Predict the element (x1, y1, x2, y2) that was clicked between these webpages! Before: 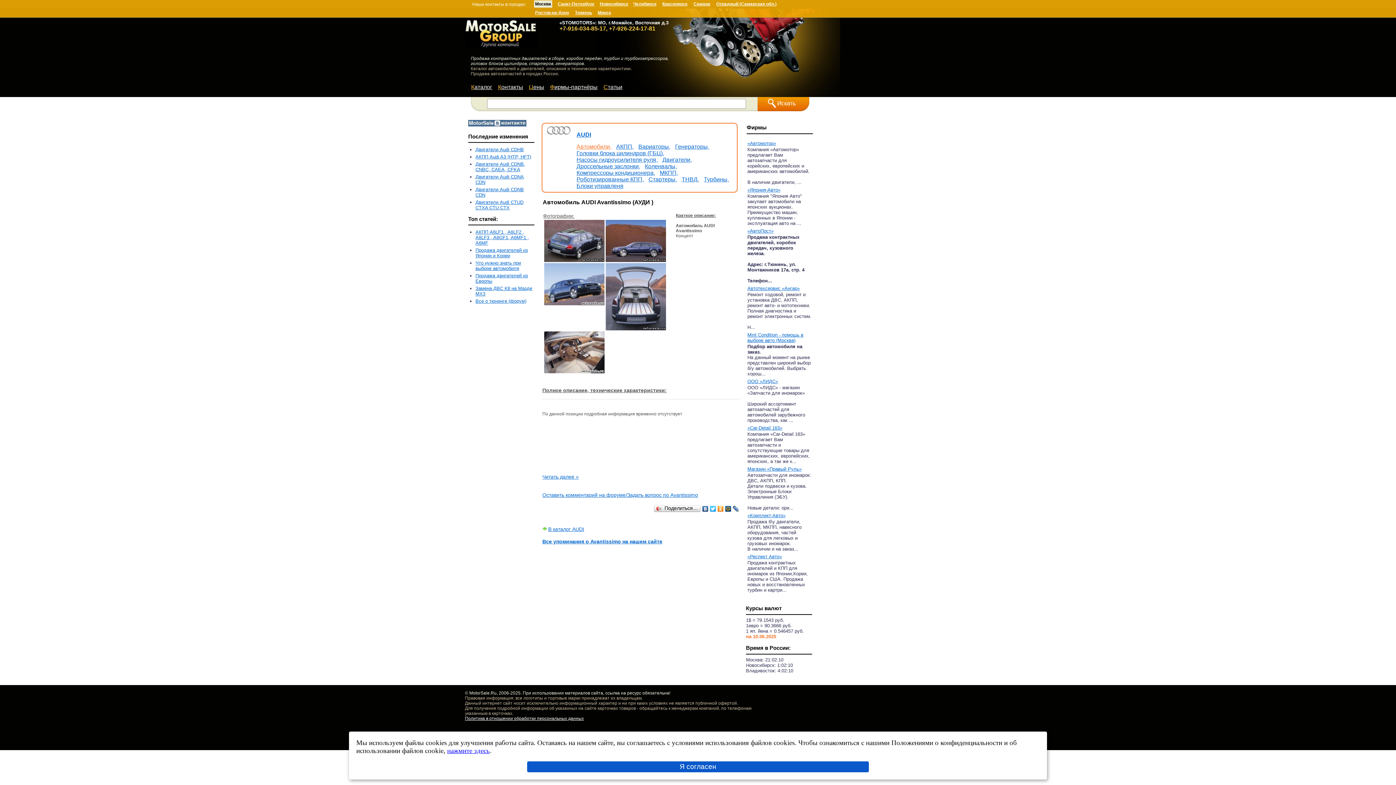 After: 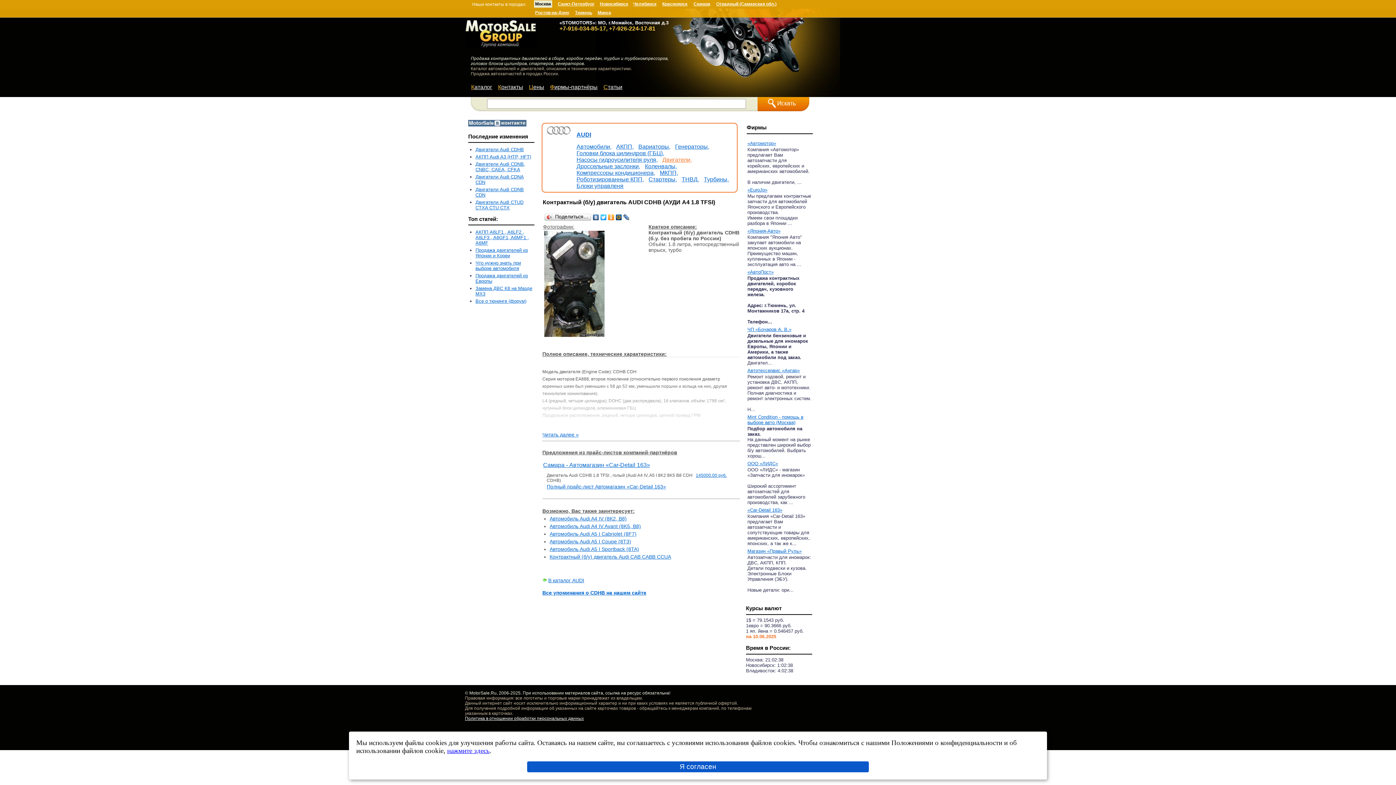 Action: label: Двигатели Audi CDHB bbox: (475, 146, 524, 152)